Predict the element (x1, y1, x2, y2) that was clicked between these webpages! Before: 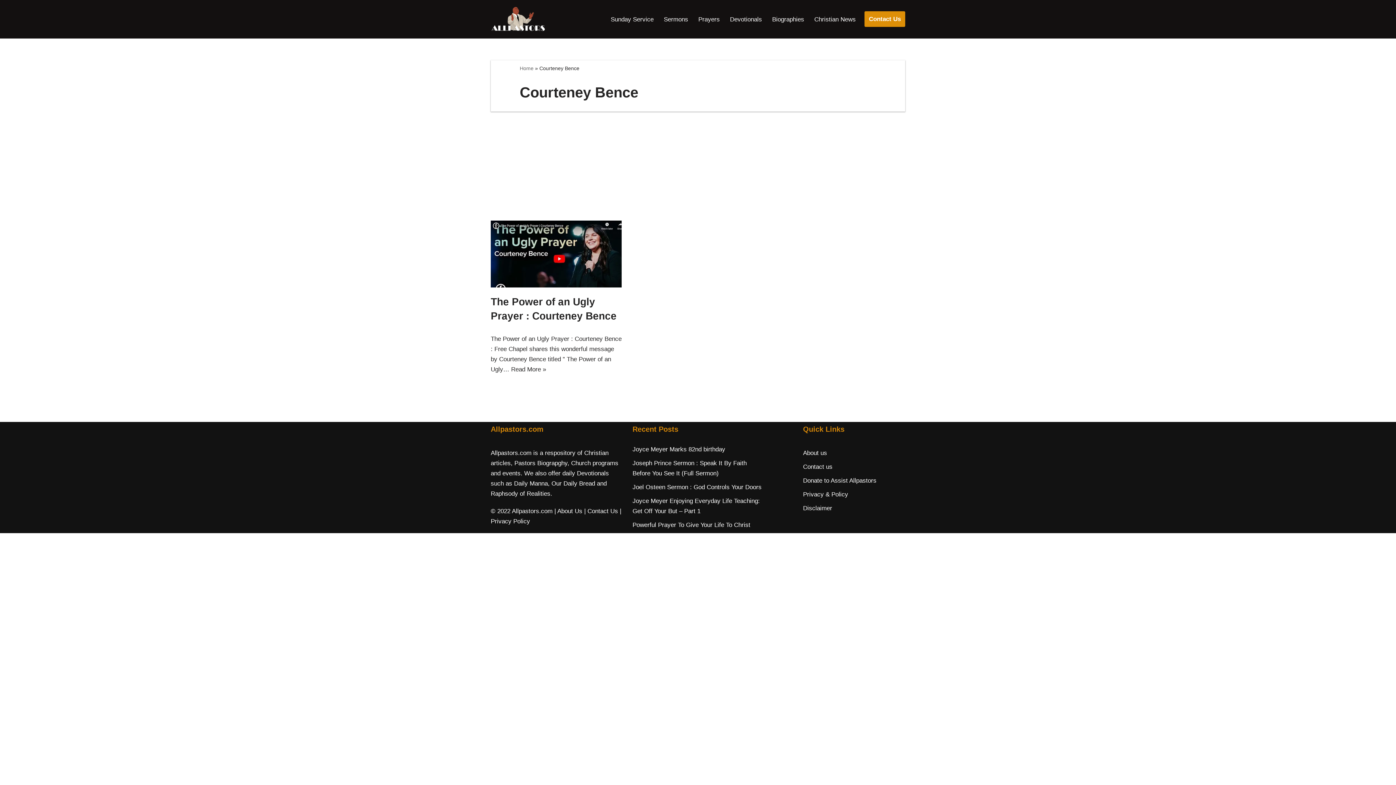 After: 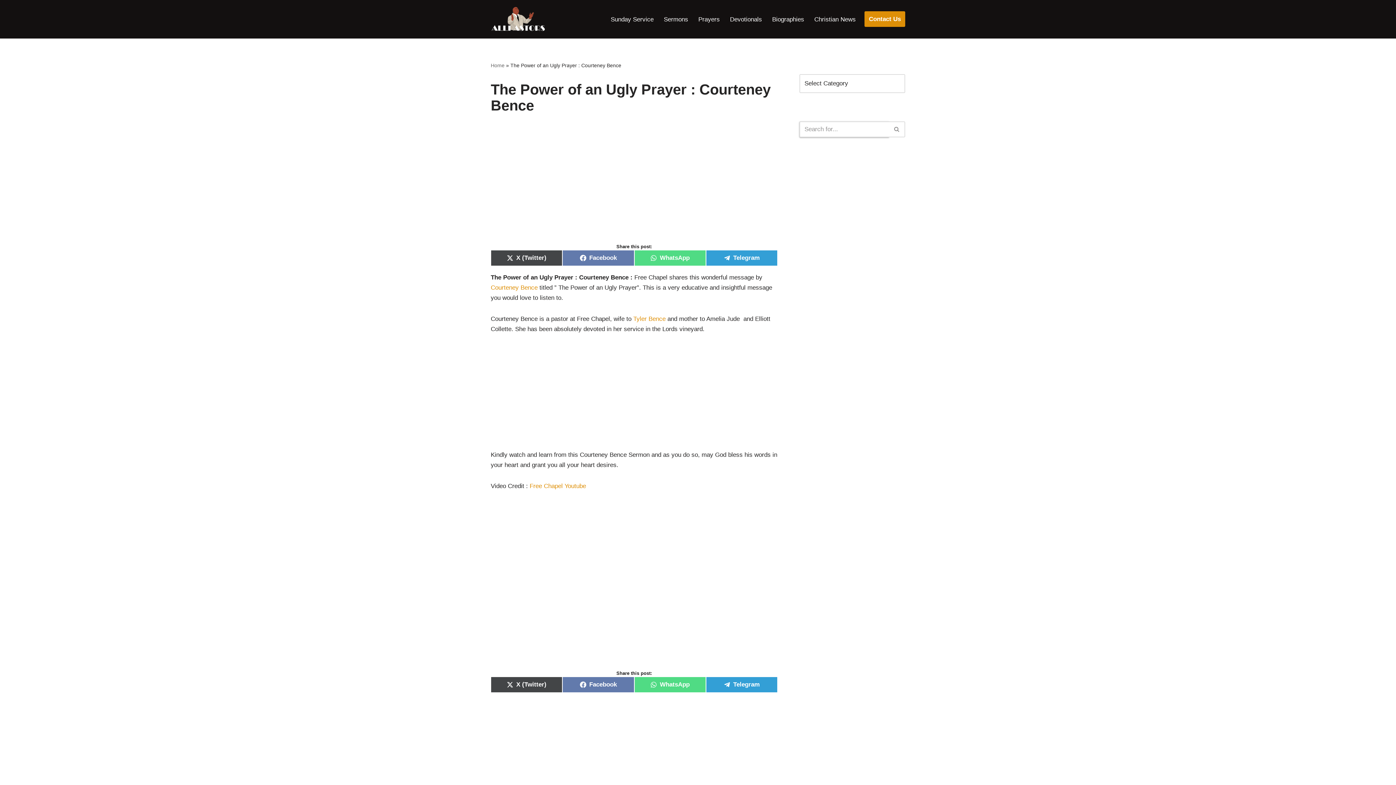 Action: bbox: (511, 366, 546, 373) label: Read More »
The Power of an Ugly Prayer : Courteney Bence